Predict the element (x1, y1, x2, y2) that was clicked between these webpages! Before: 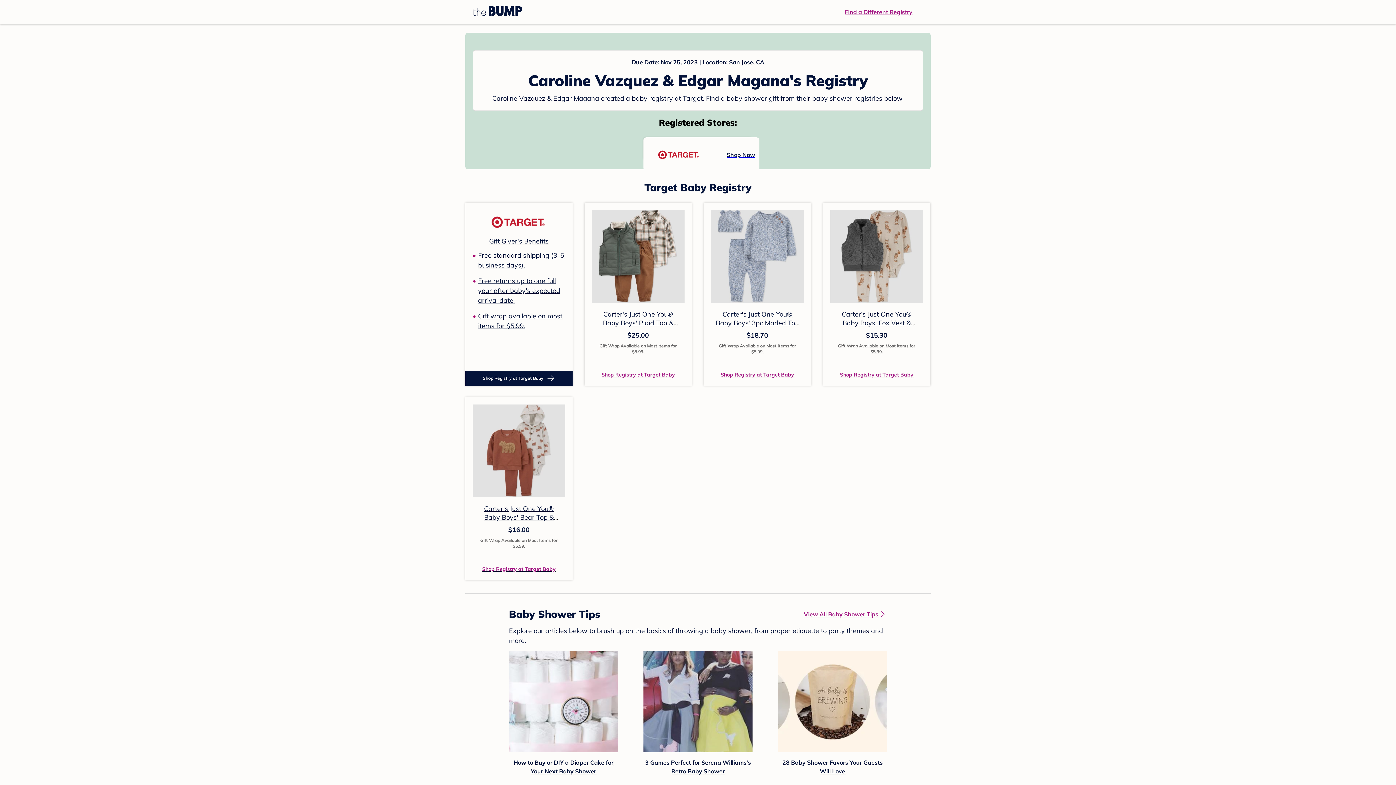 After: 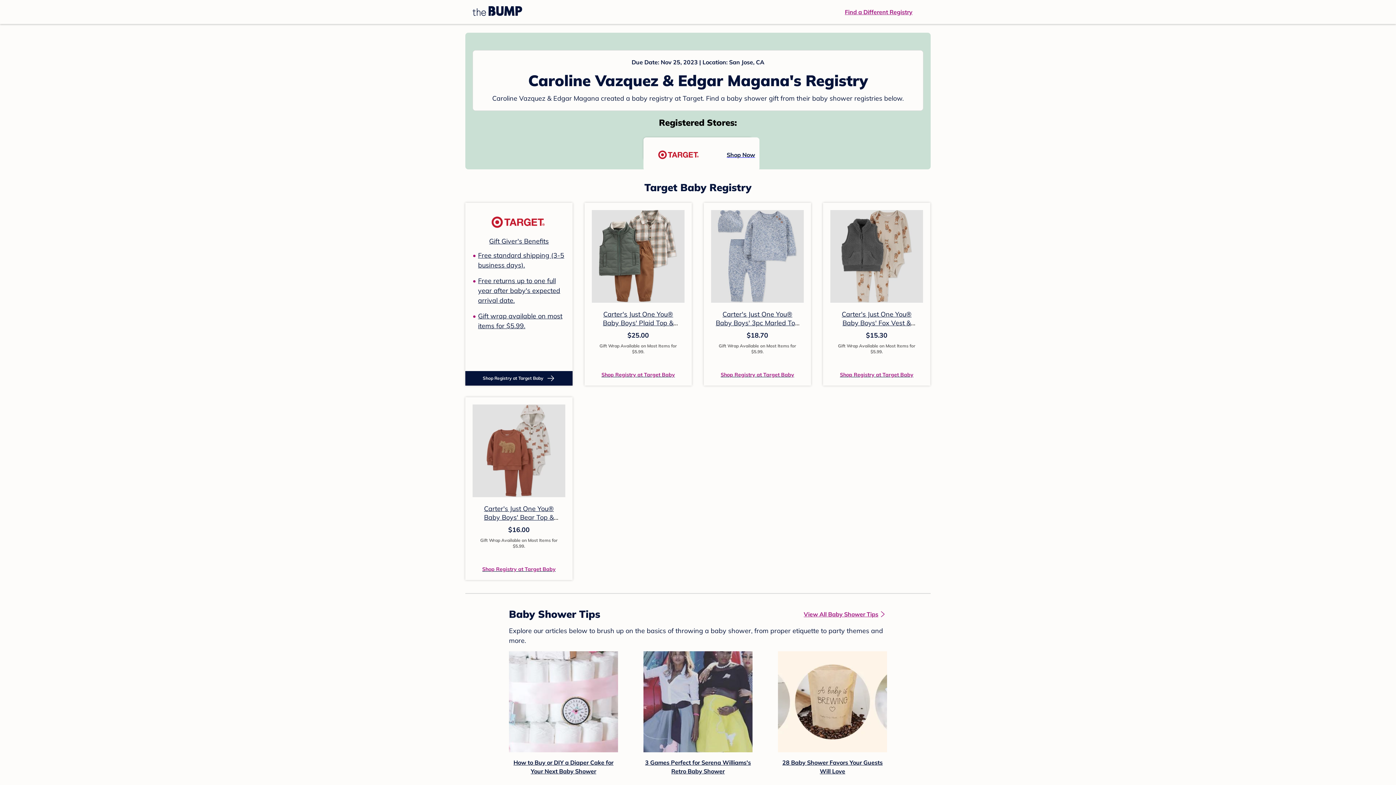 Action: label: Carter's Just One You®️ Baby Boys' 3pc Marled Top & Bottom Set - Blue 9M bbox: (716, 310, 799, 336)